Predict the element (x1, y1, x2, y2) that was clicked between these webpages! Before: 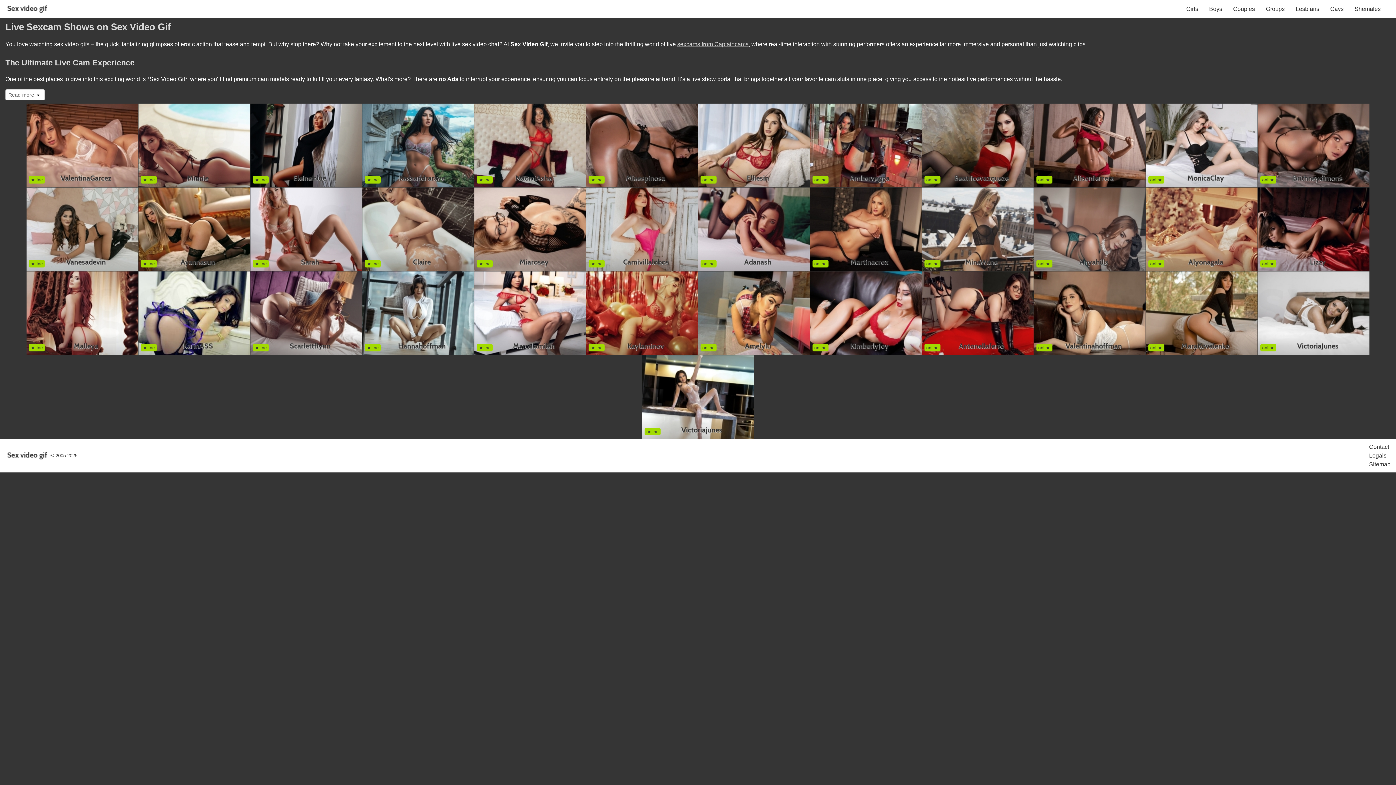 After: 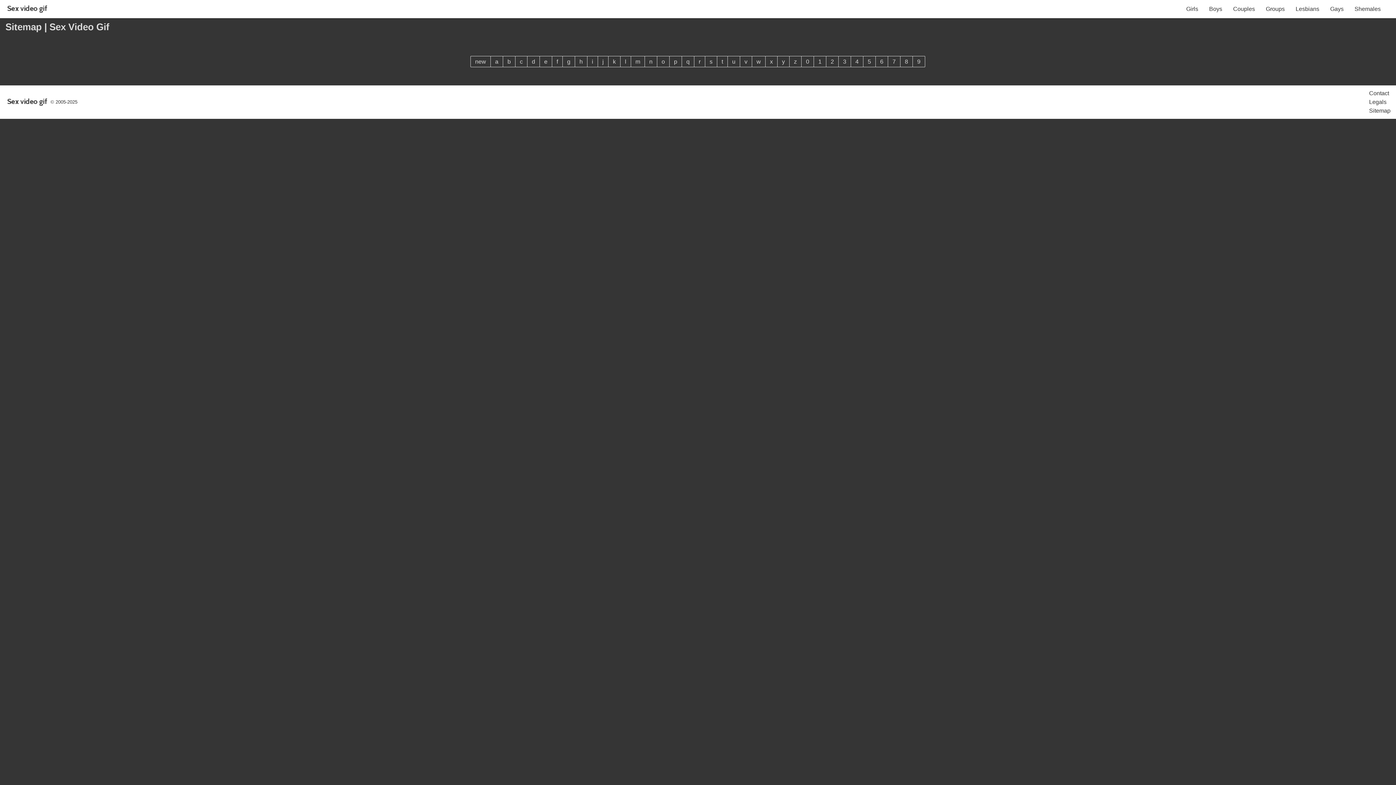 Action: bbox: (1369, 461, 1390, 467) label: Sitemap